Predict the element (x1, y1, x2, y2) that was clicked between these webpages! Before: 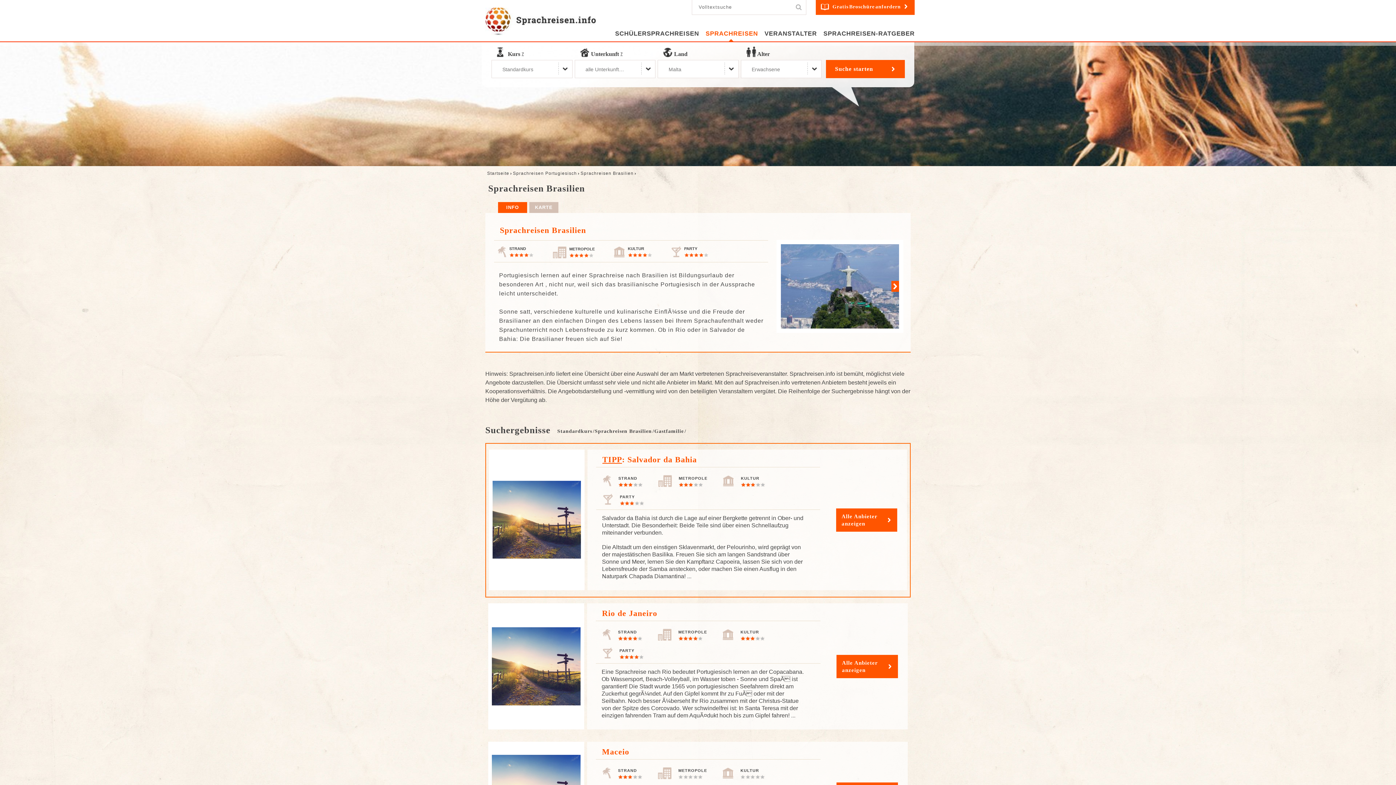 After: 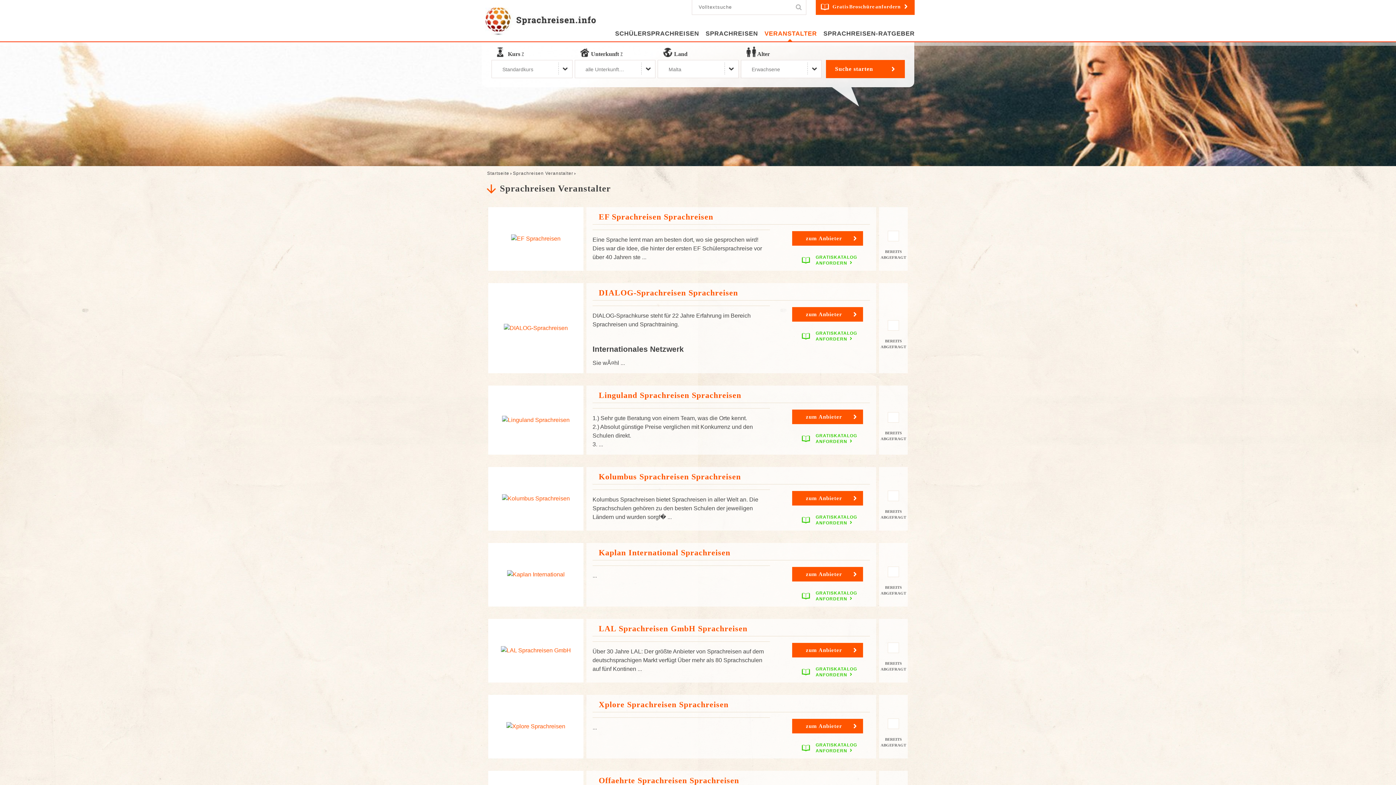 Action: bbox: (764, 30, 817, 37) label: VERANSTALTER